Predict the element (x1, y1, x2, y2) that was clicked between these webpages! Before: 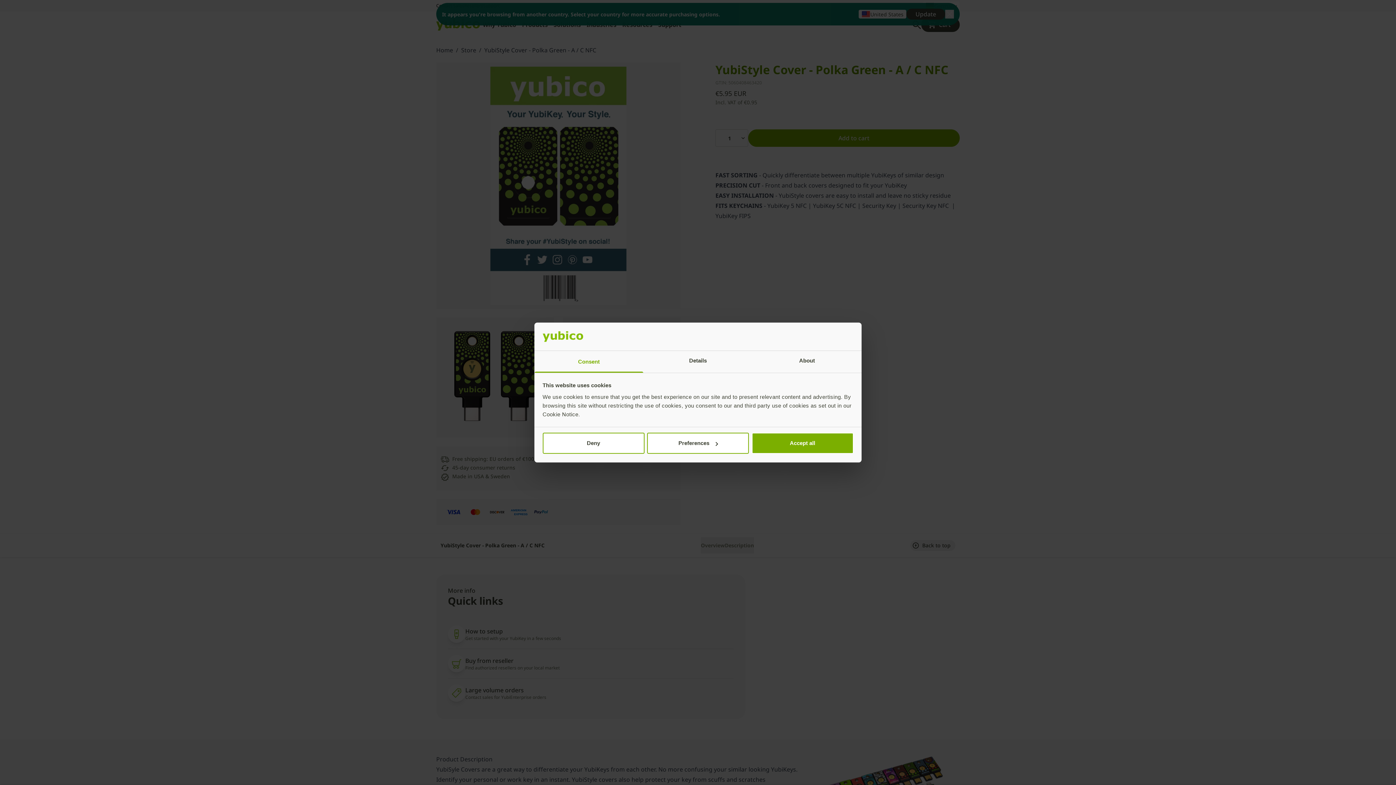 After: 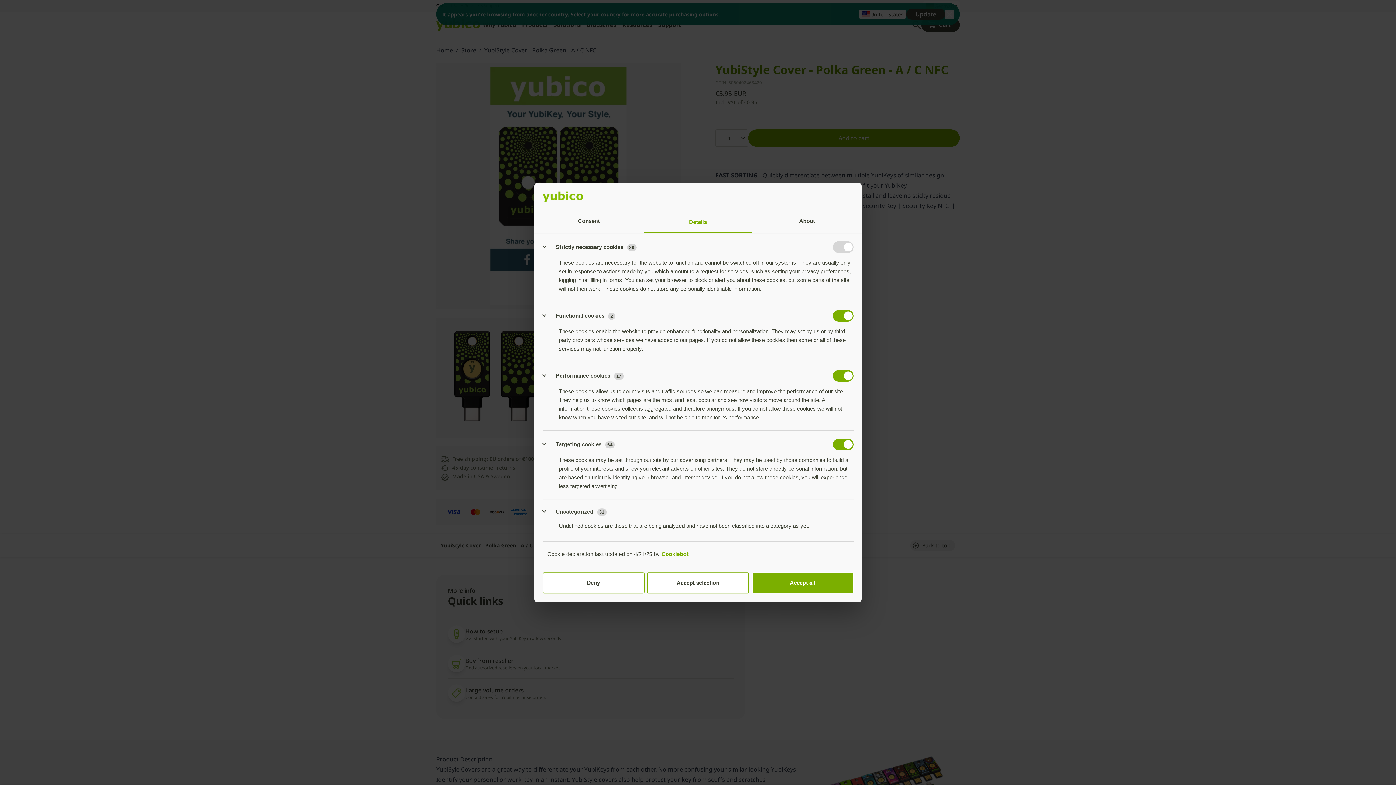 Action: label: Preferences bbox: (647, 433, 749, 454)